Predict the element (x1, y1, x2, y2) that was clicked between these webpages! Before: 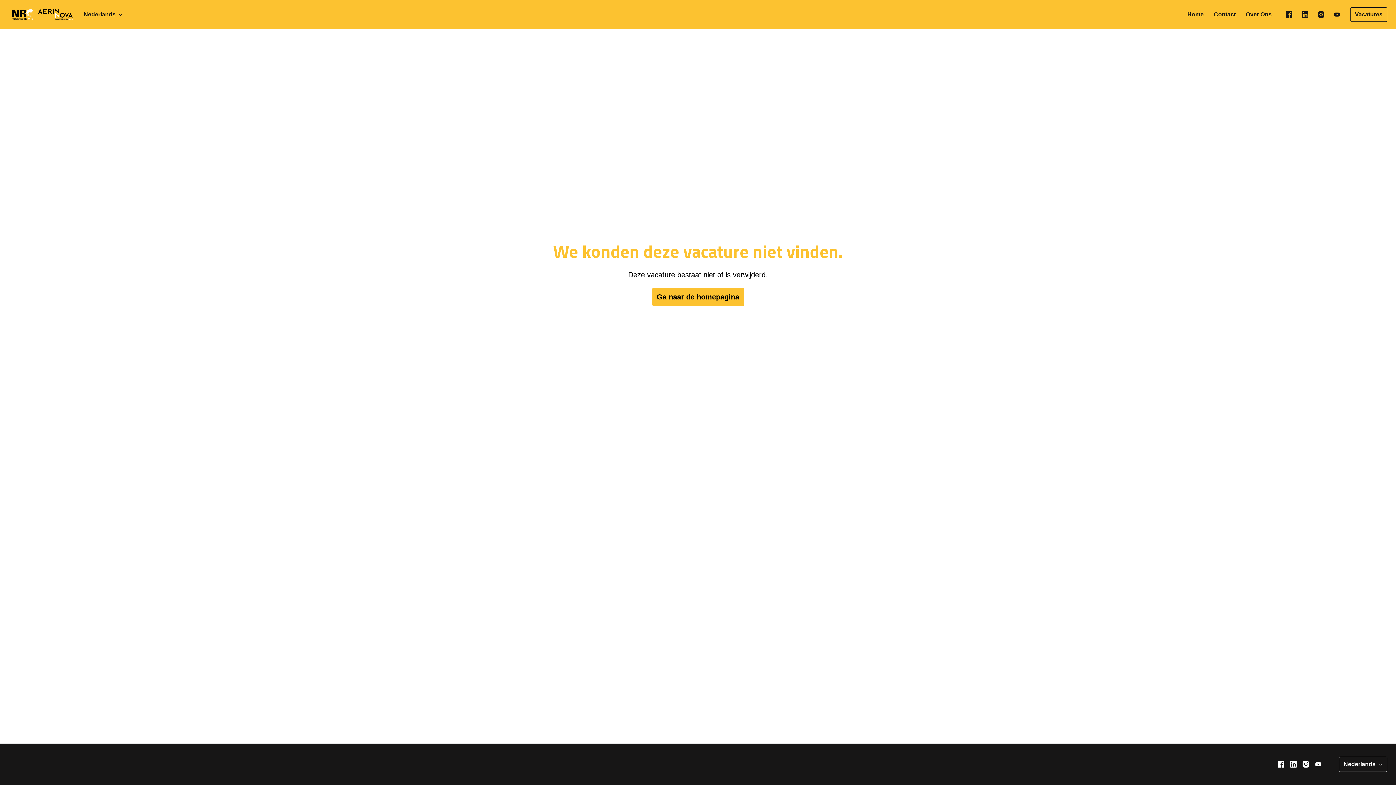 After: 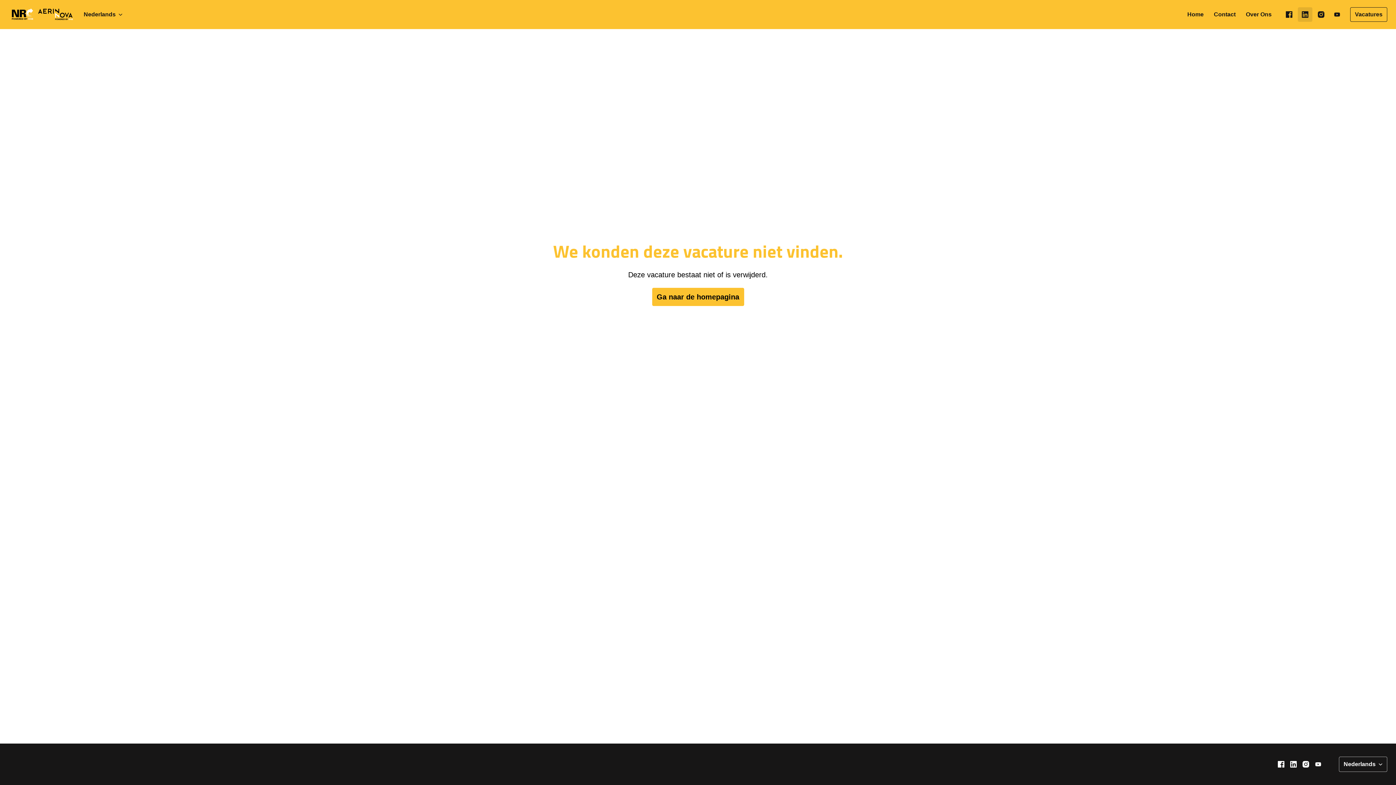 Action: bbox: (1298, 7, 1312, 21)